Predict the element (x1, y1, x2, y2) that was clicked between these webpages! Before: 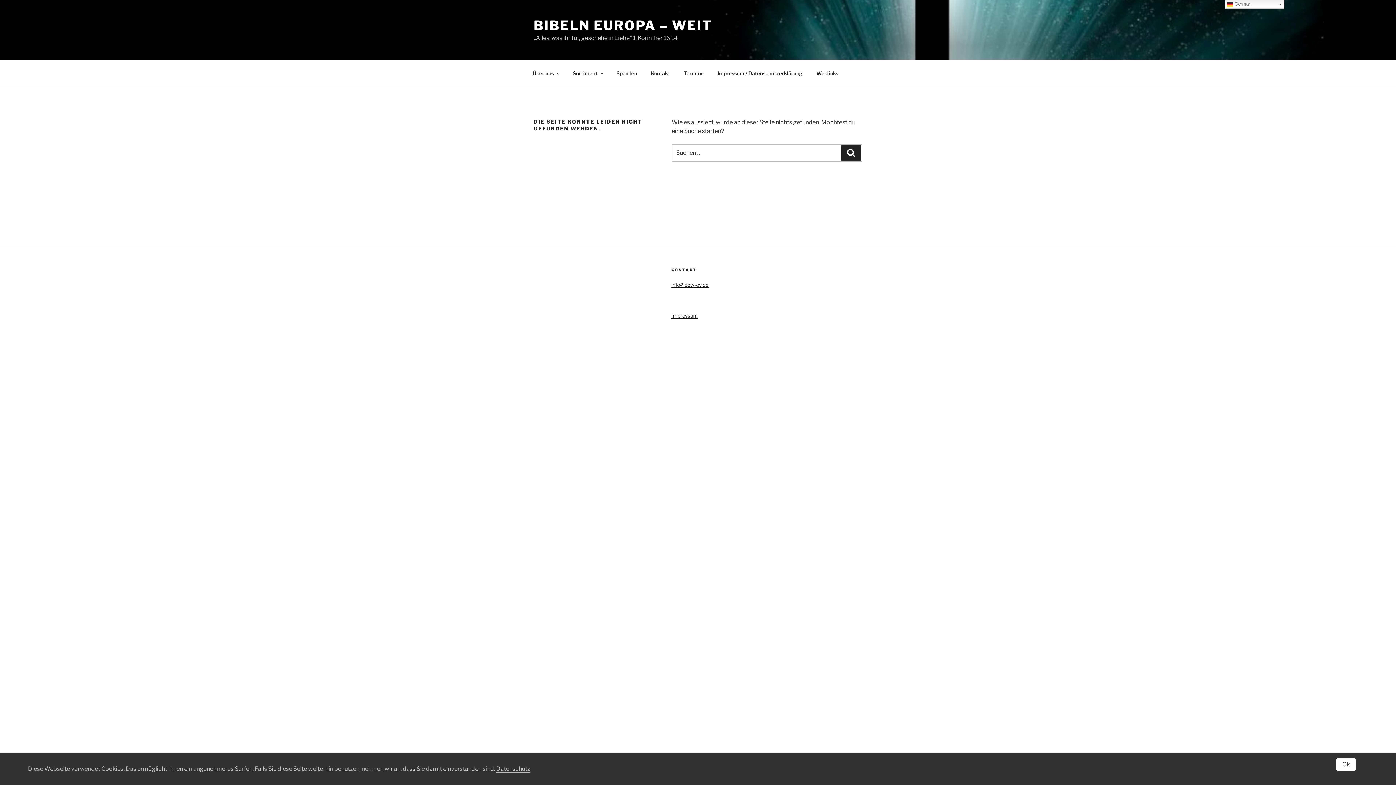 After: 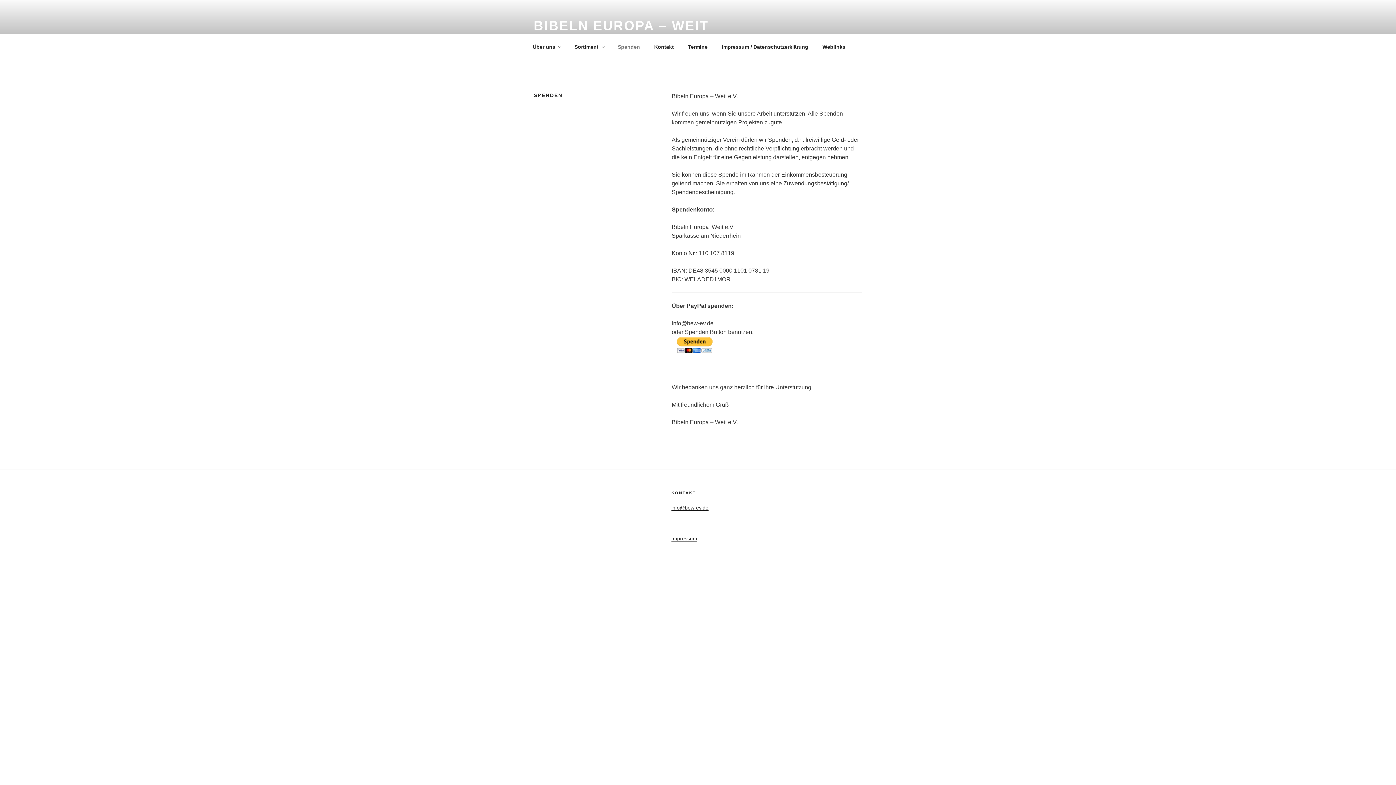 Action: label: Spenden bbox: (610, 64, 643, 82)